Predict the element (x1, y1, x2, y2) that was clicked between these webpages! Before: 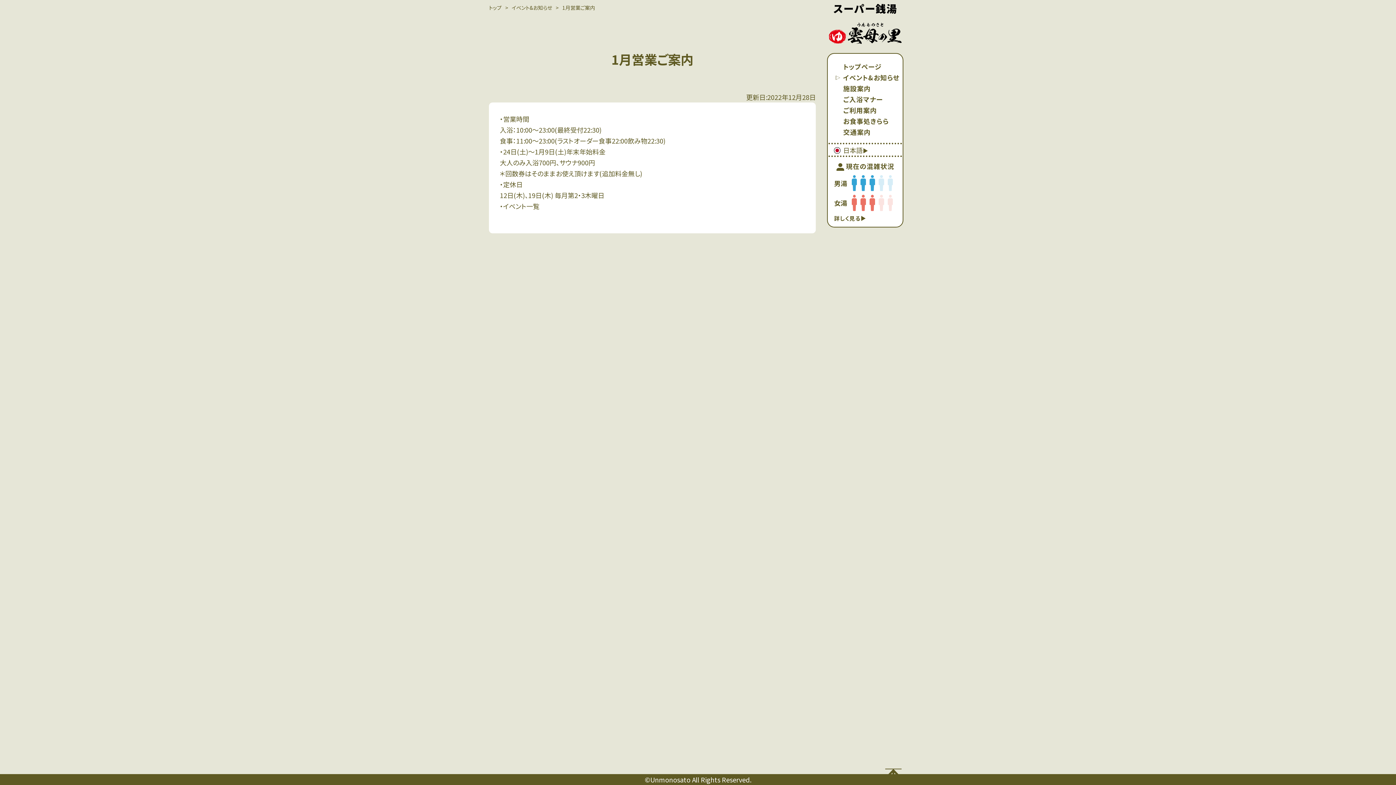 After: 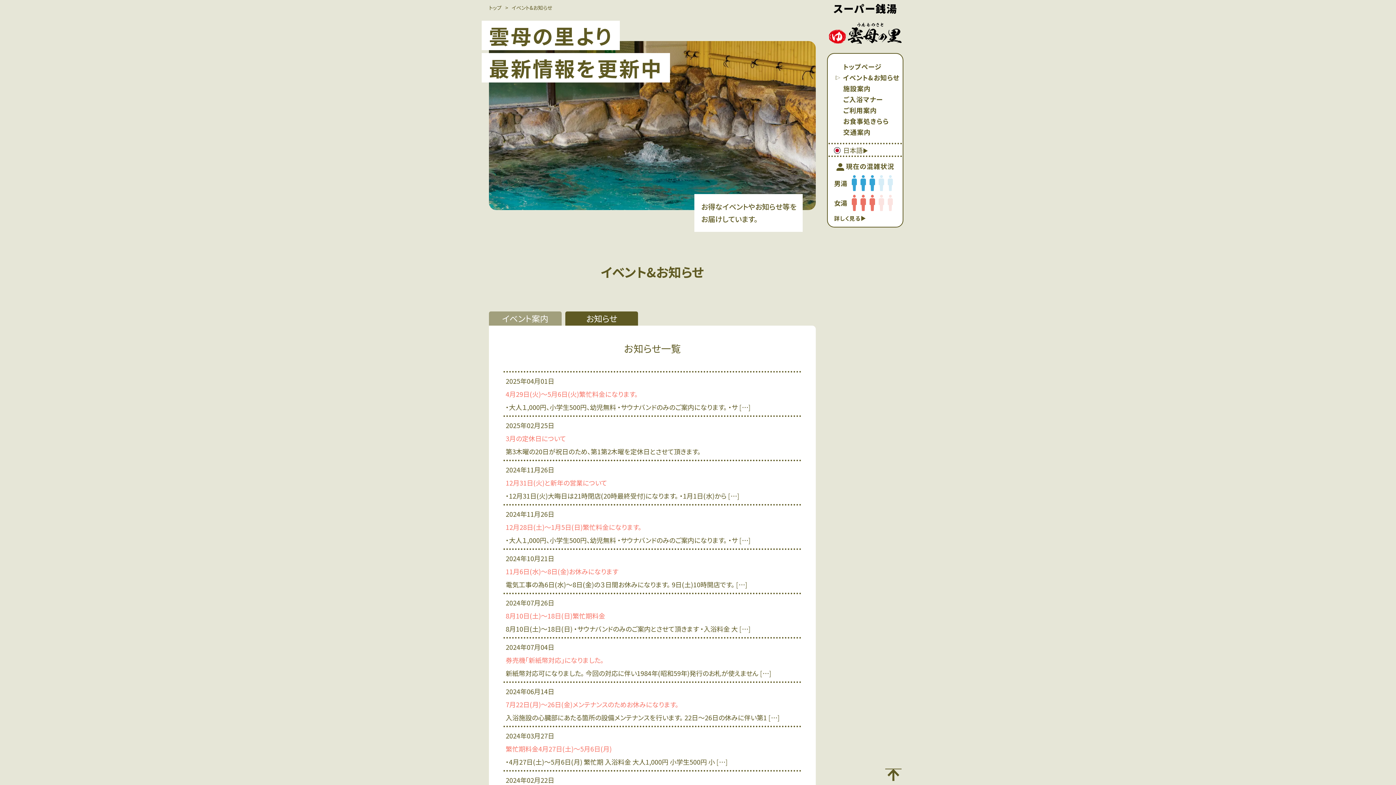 Action: bbox: (843, 72, 899, 82) label: イベント&お知らせ